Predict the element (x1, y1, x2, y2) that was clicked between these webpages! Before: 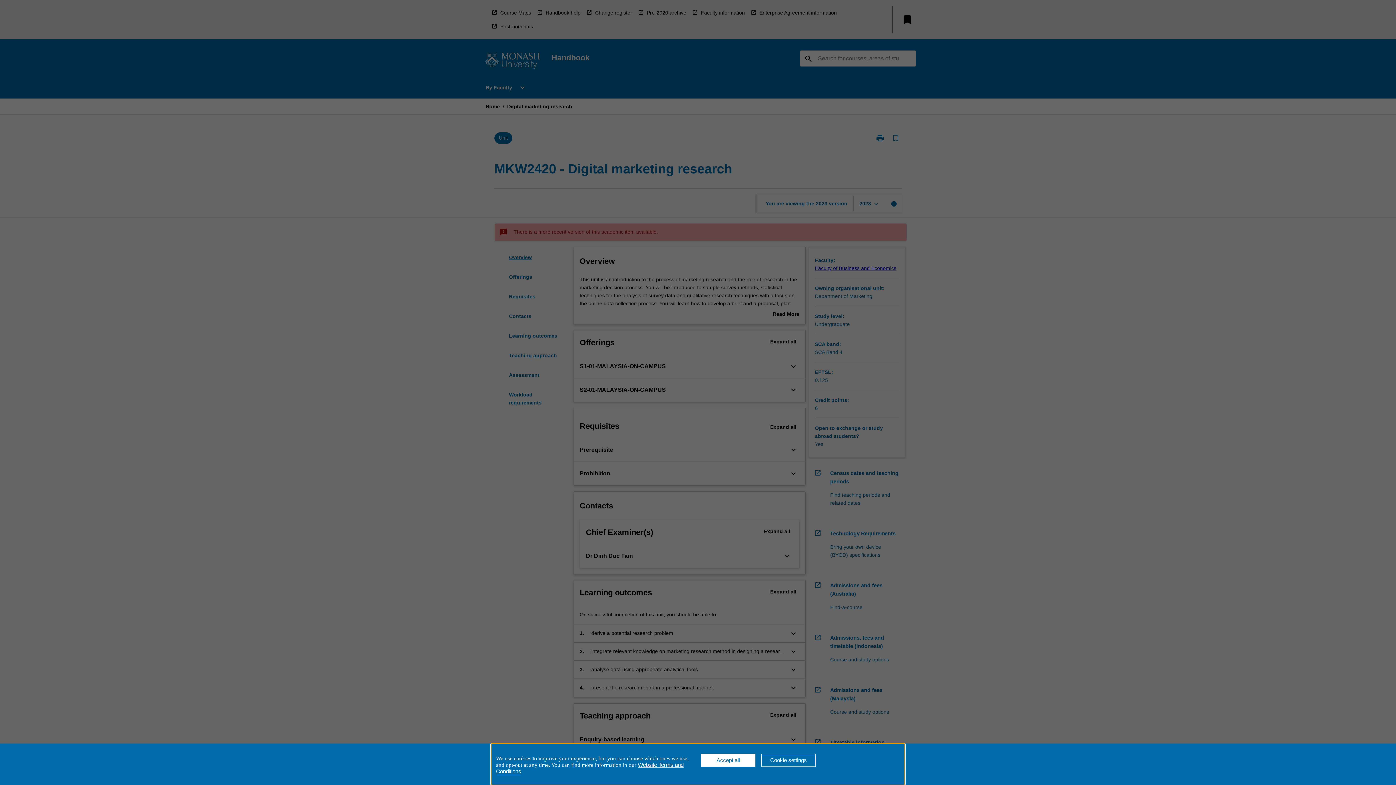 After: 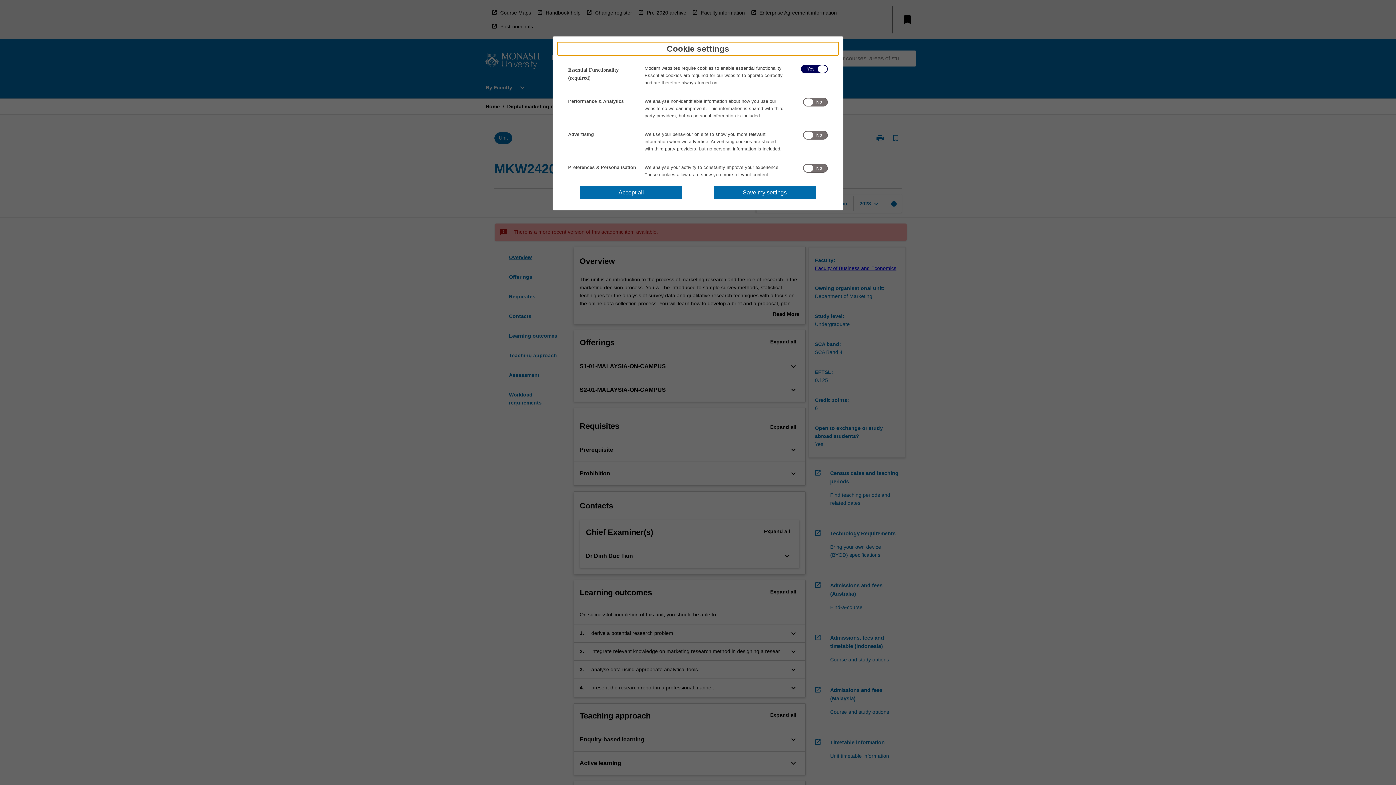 Action: label: Cookie settings bbox: (761, 754, 816, 767)